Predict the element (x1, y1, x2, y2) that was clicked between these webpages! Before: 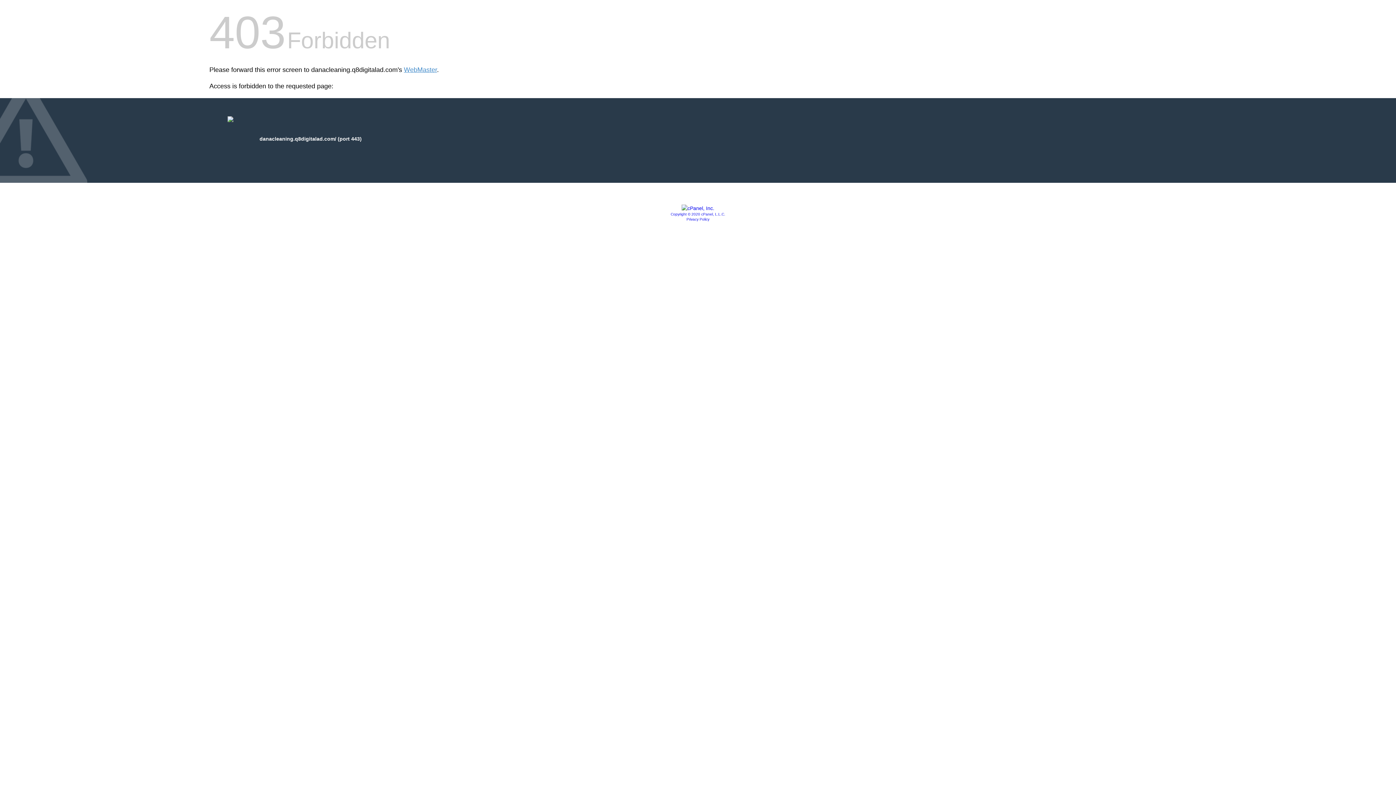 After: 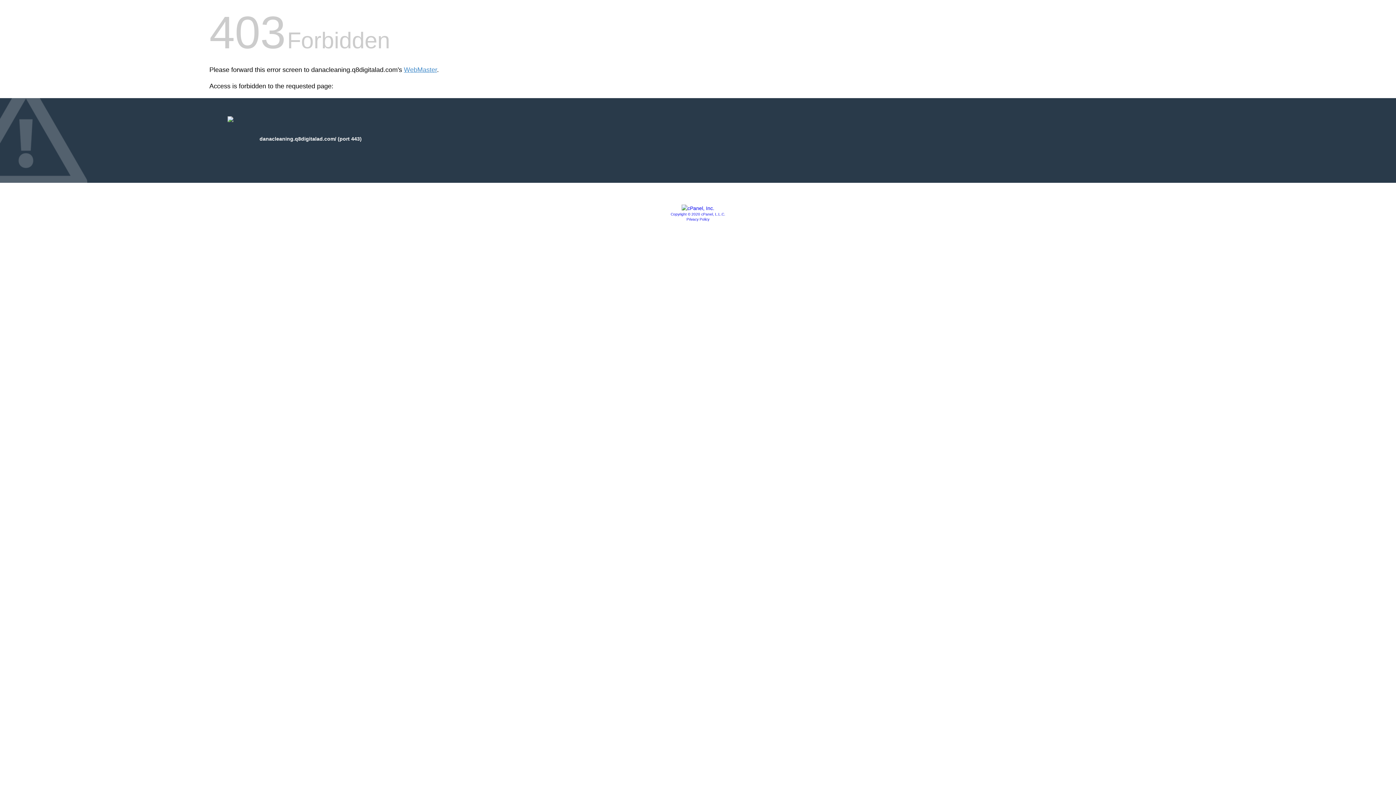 Action: label: Privacy Policy bbox: (686, 217, 709, 221)